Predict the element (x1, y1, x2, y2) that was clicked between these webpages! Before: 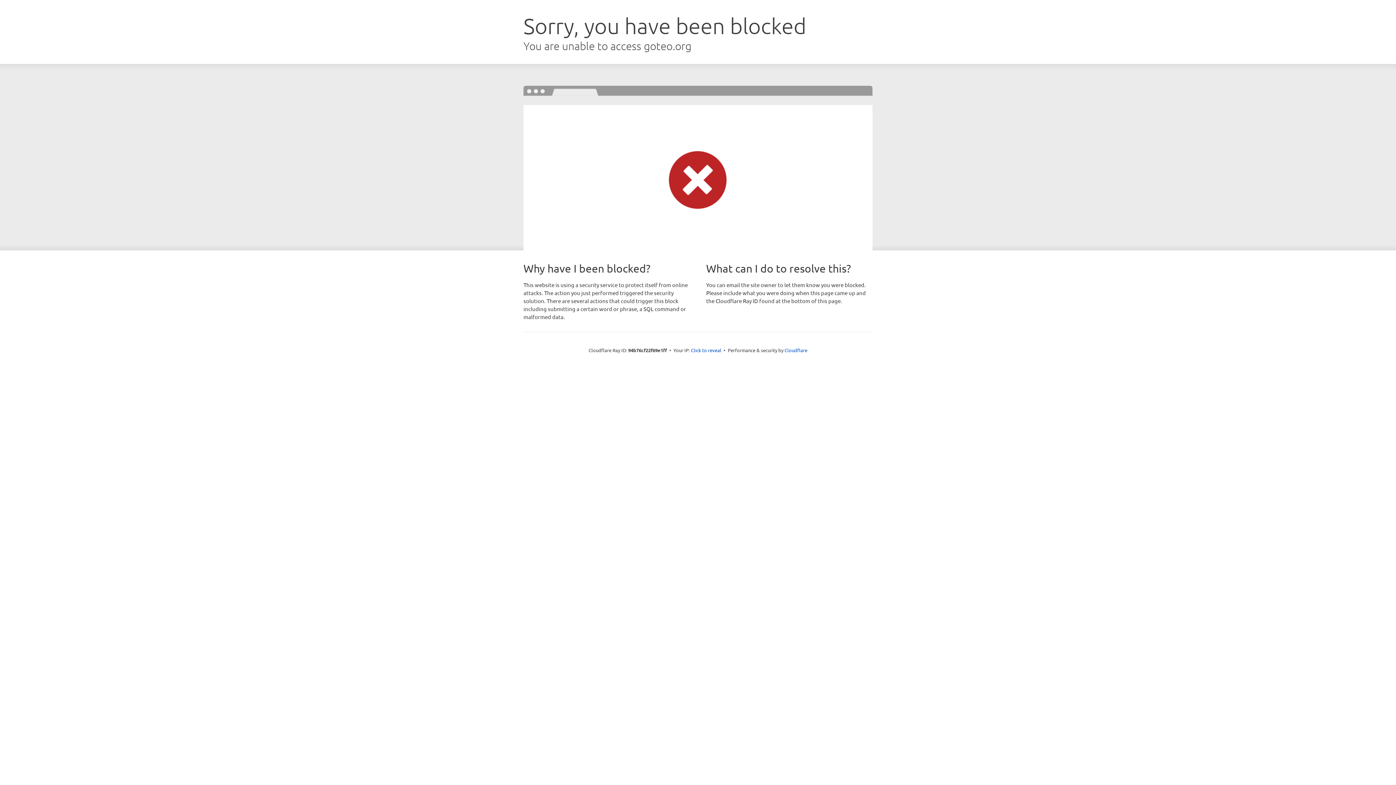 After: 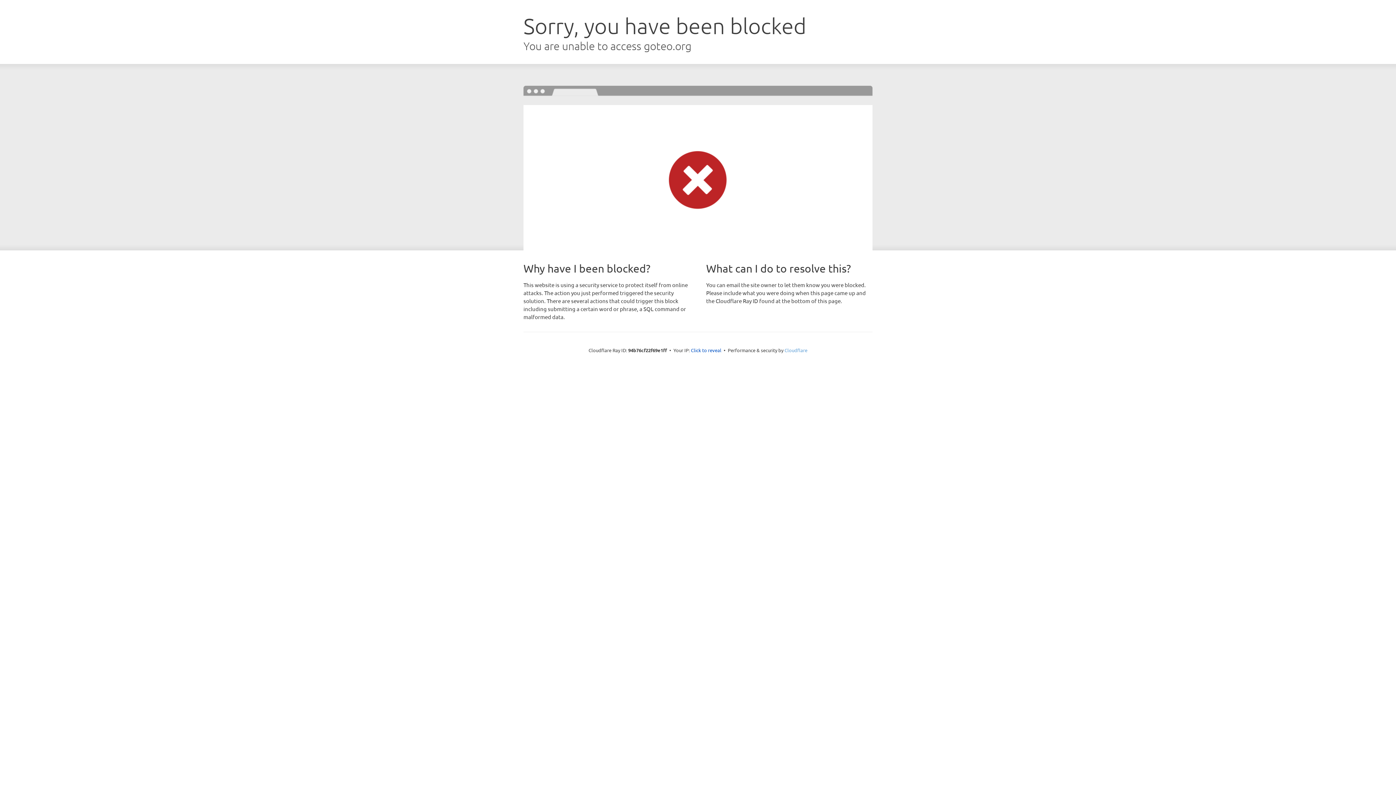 Action: bbox: (784, 347, 807, 353) label: Cloudflare